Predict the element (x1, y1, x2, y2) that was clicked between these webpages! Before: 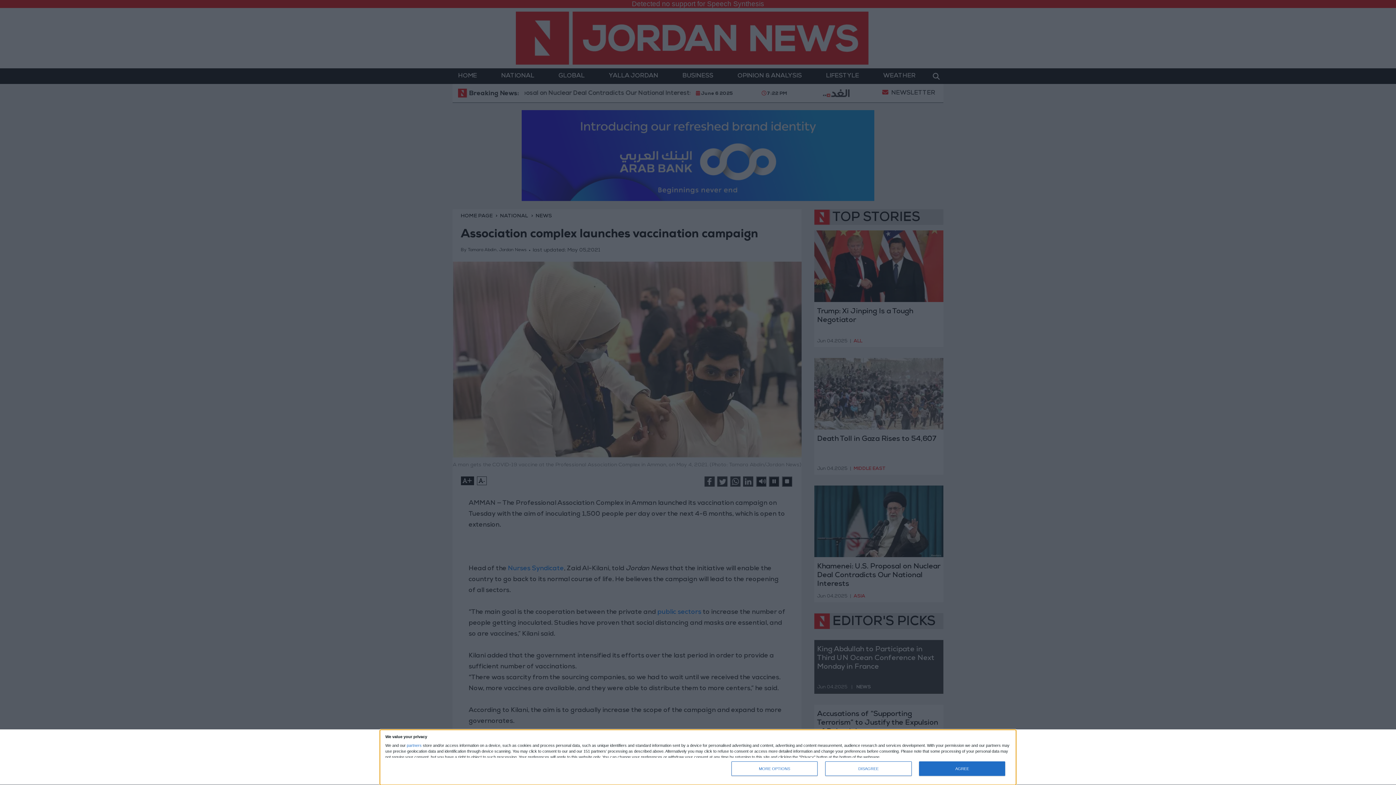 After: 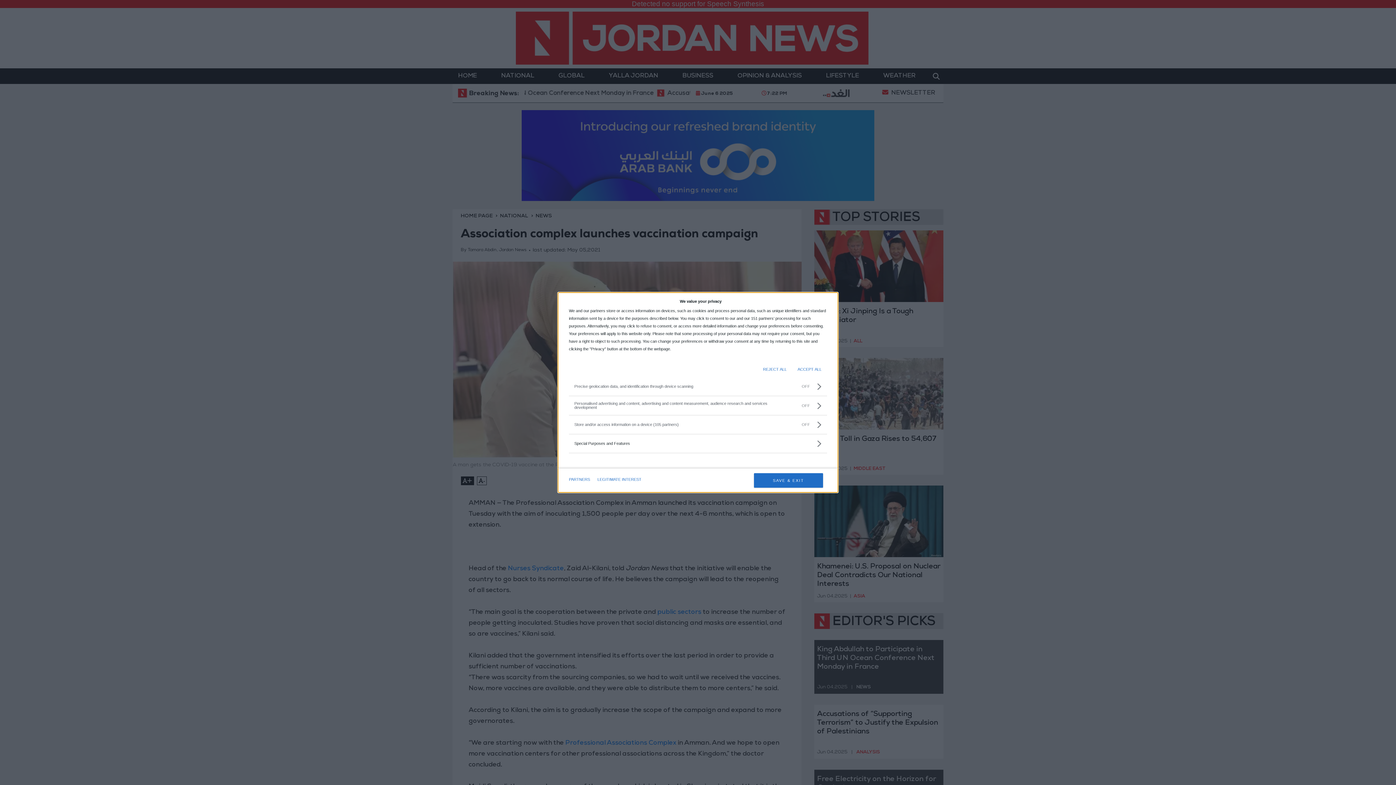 Action: label: MORE OPTIONS bbox: (731, 761, 817, 776)